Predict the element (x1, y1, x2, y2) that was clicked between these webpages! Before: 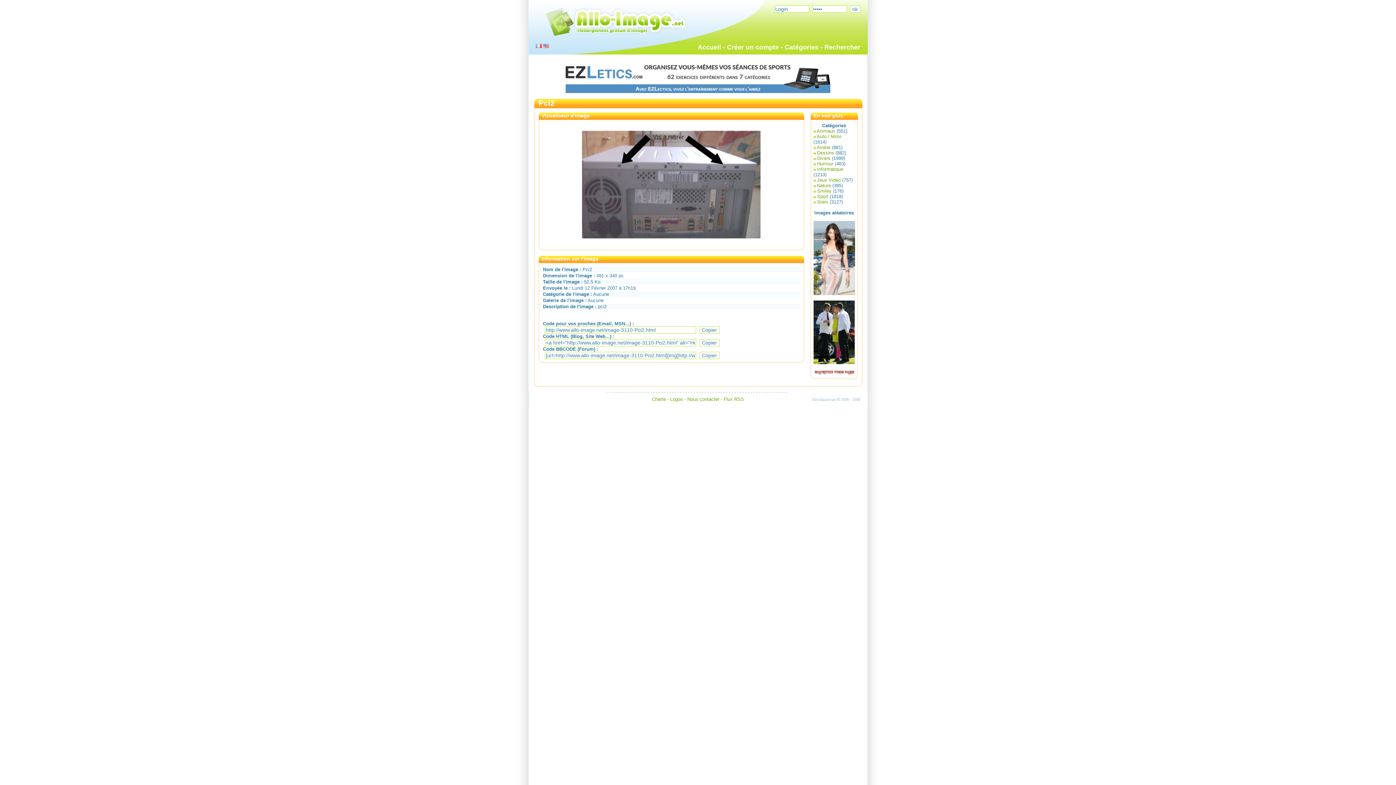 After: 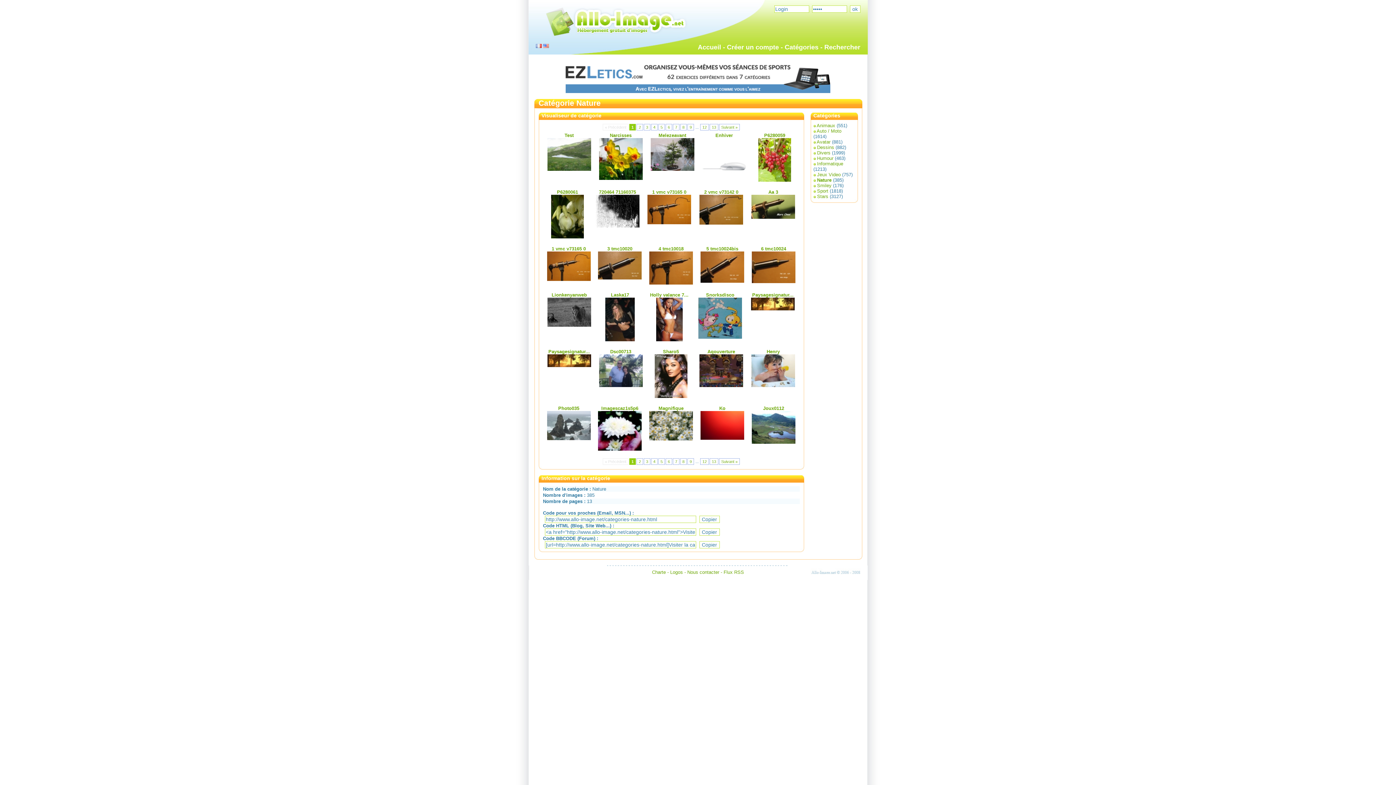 Action: label: Nature bbox: (817, 182, 831, 188)